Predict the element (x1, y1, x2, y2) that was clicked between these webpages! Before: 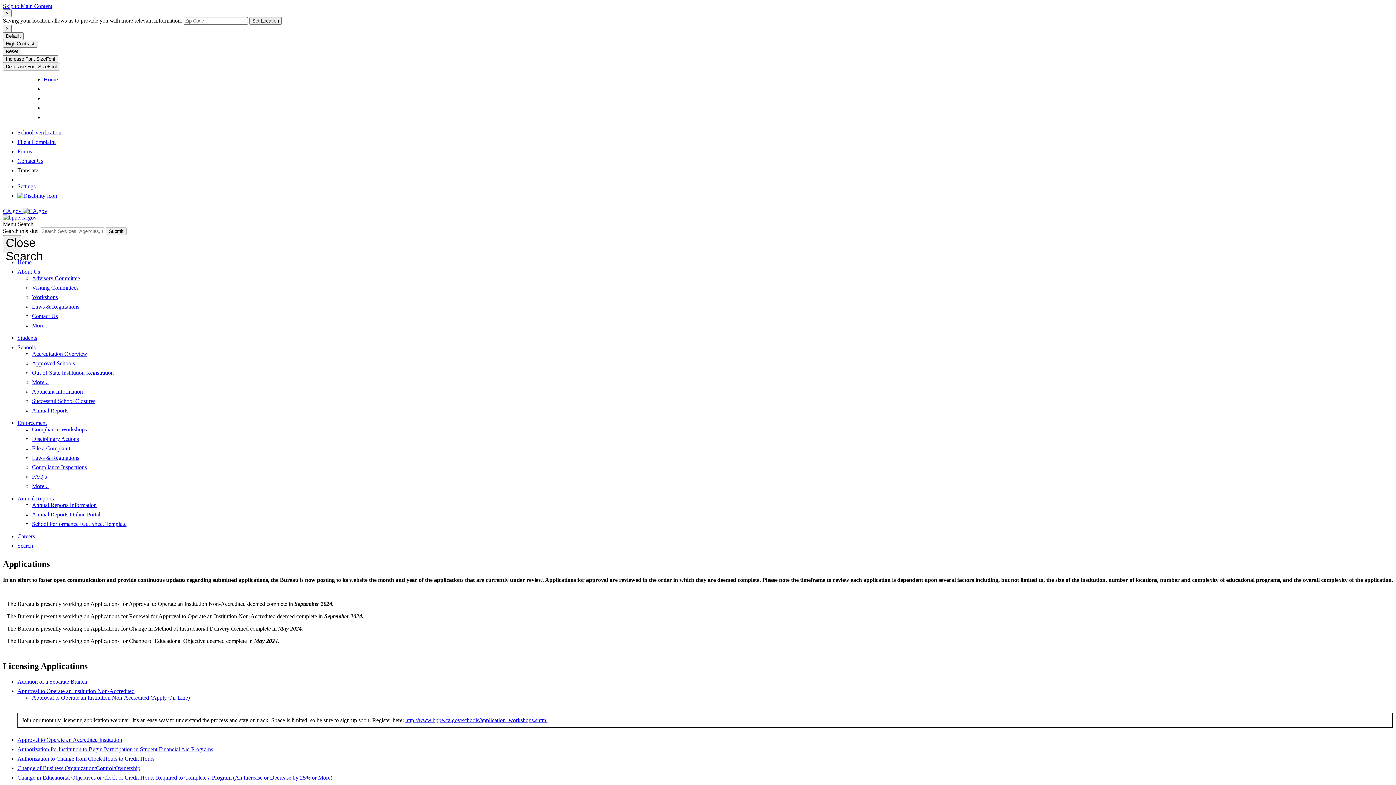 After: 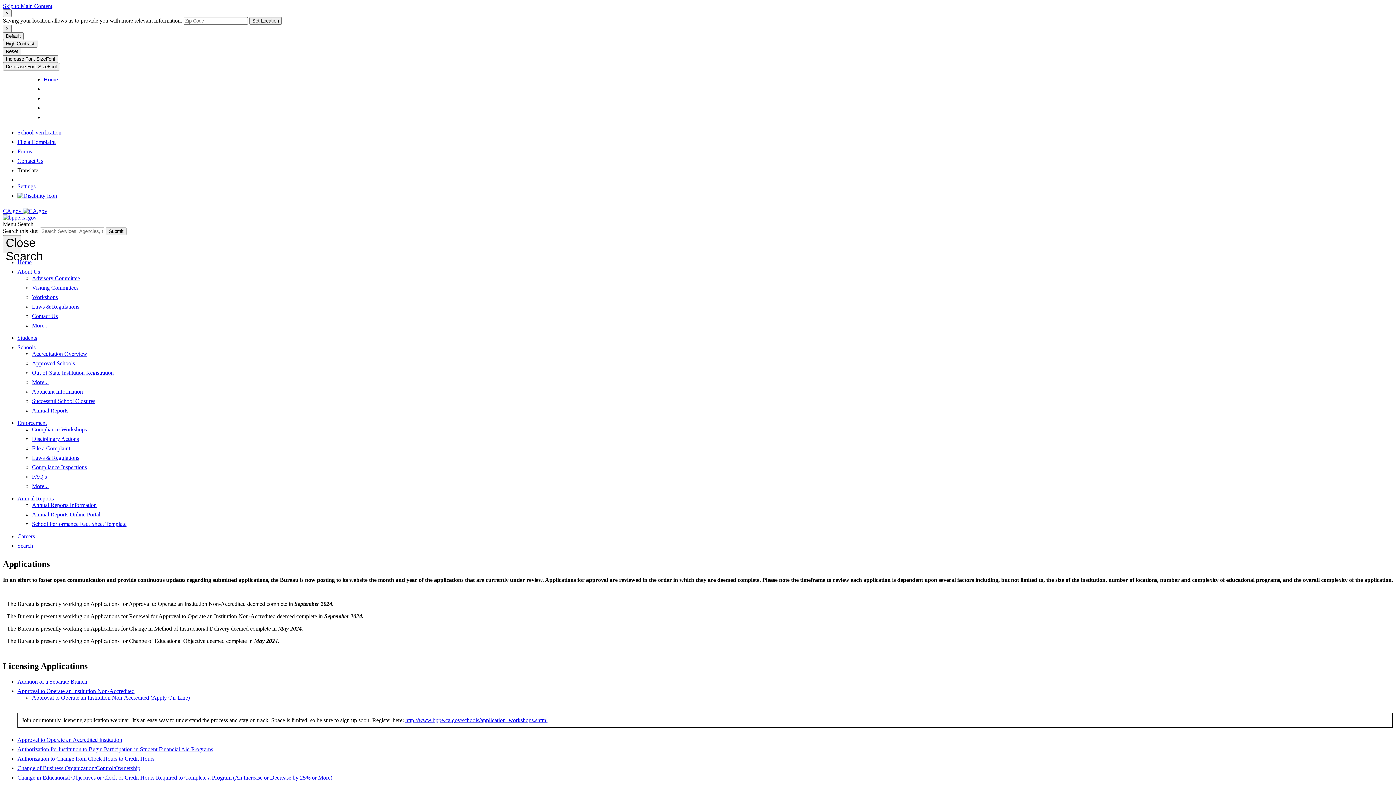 Action: label: Authorization for Institution to Begin Participation in Student Financial Aid Programs bbox: (17, 746, 213, 752)